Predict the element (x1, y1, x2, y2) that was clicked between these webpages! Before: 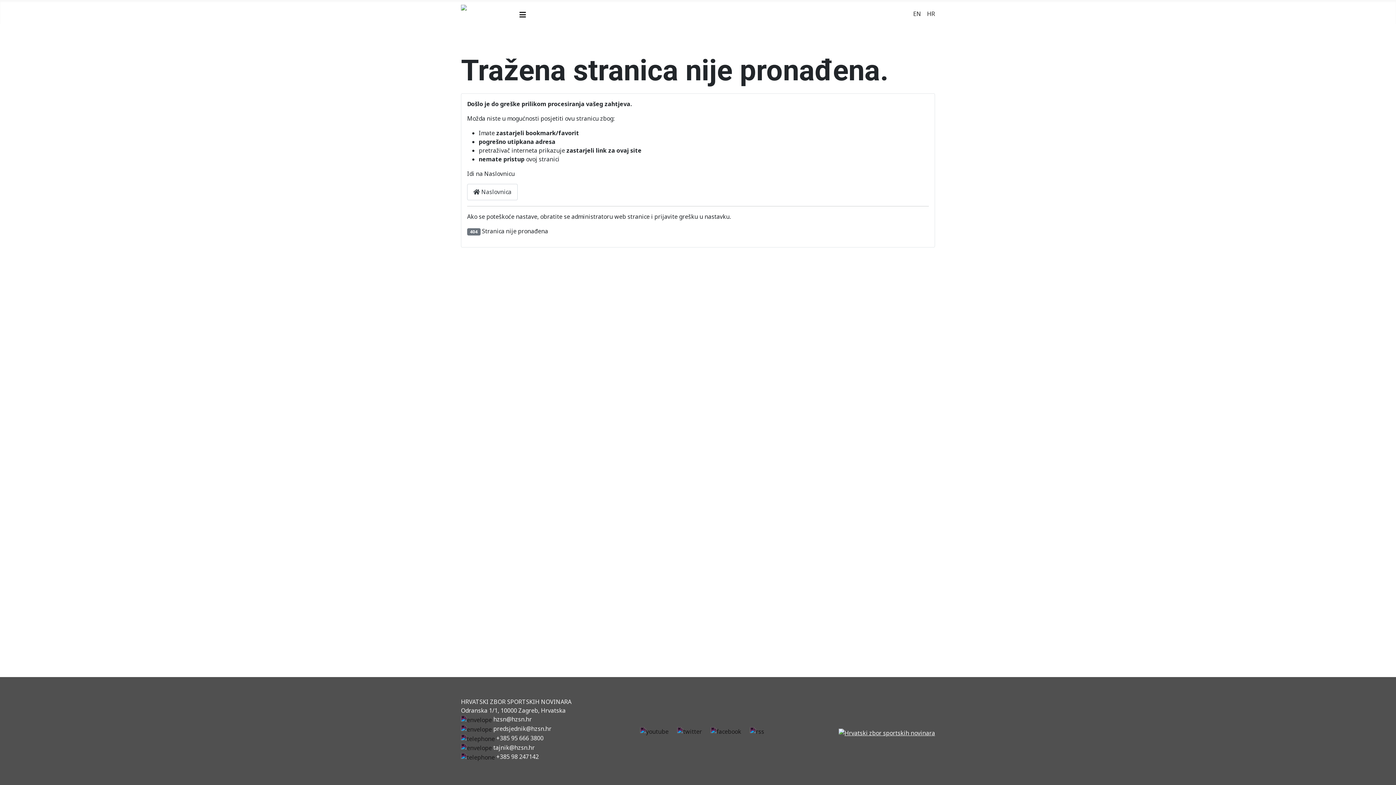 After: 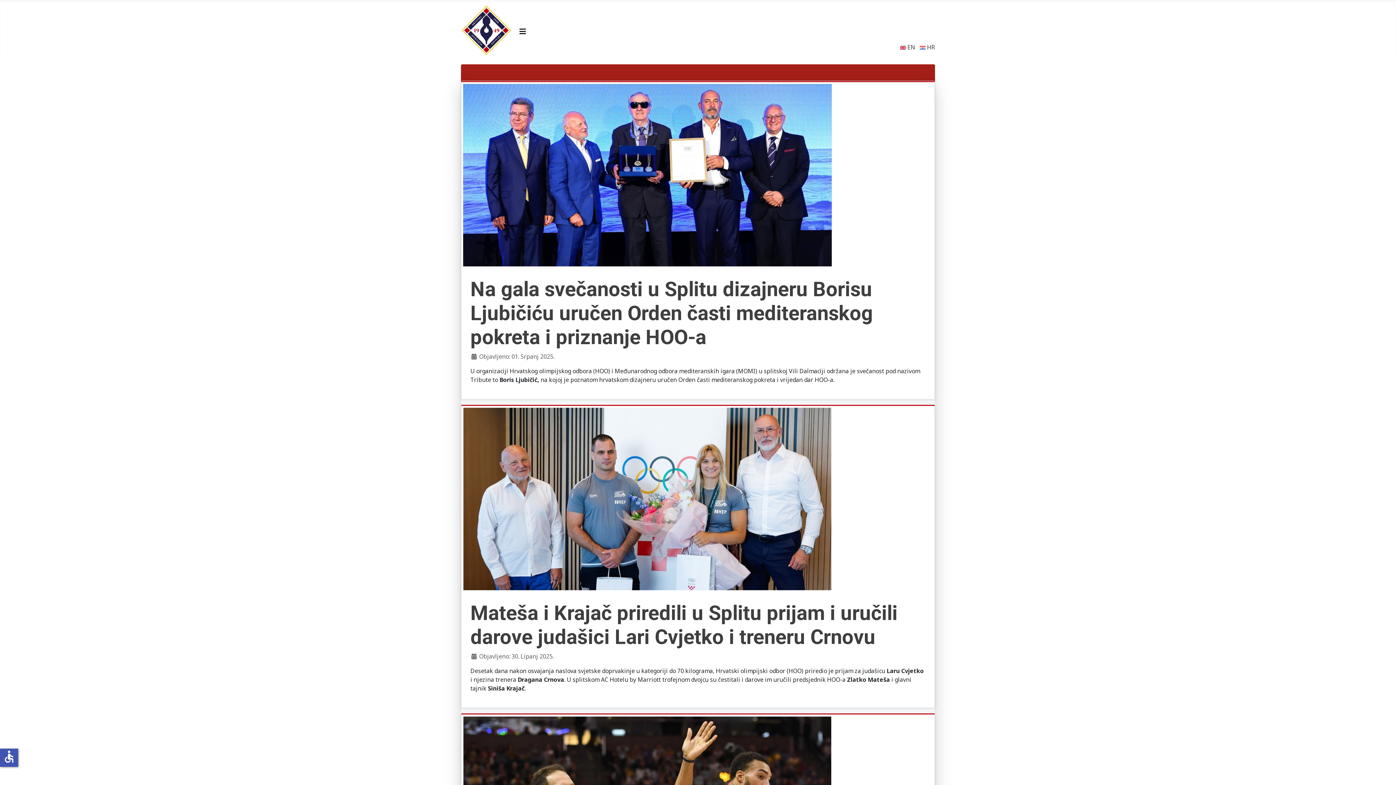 Action: label:  Naslovnica bbox: (467, 183, 517, 200)